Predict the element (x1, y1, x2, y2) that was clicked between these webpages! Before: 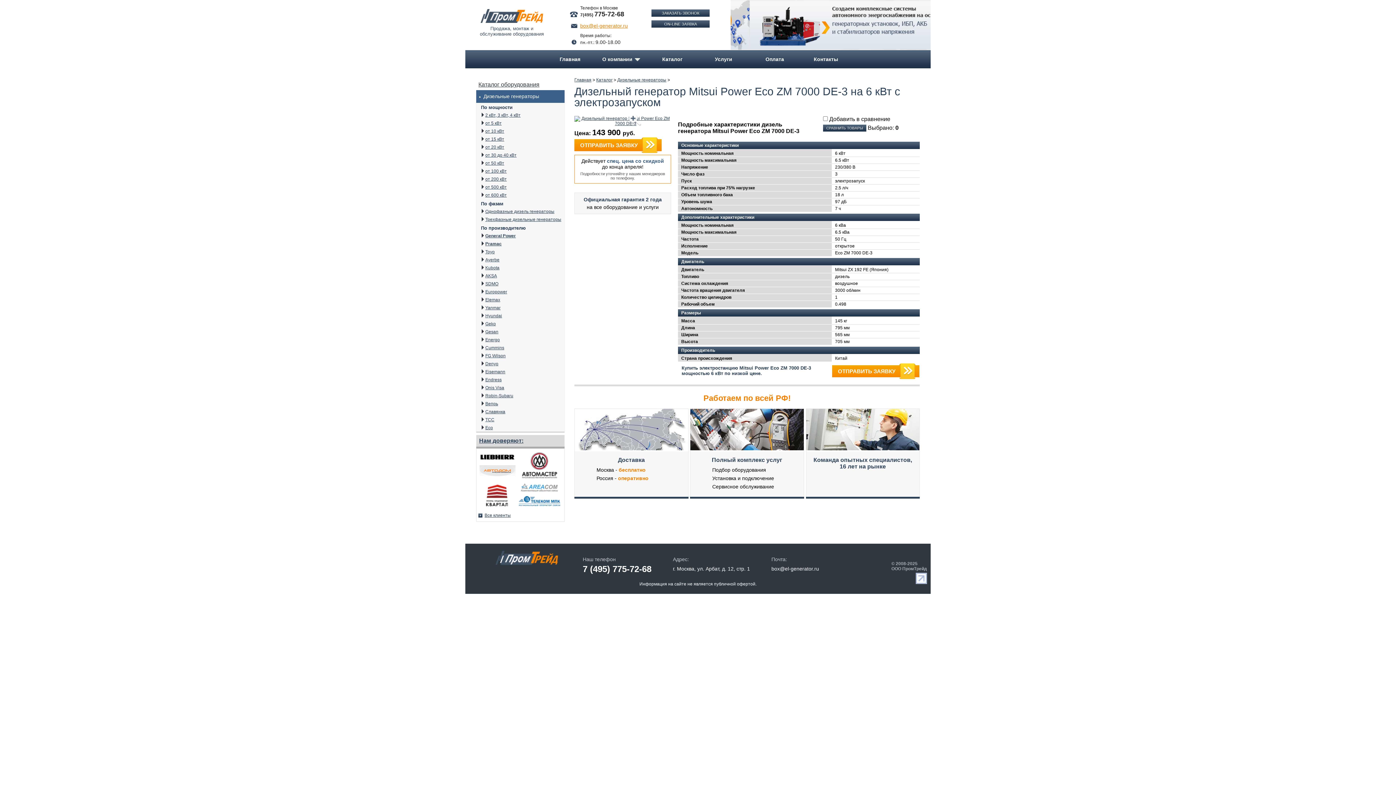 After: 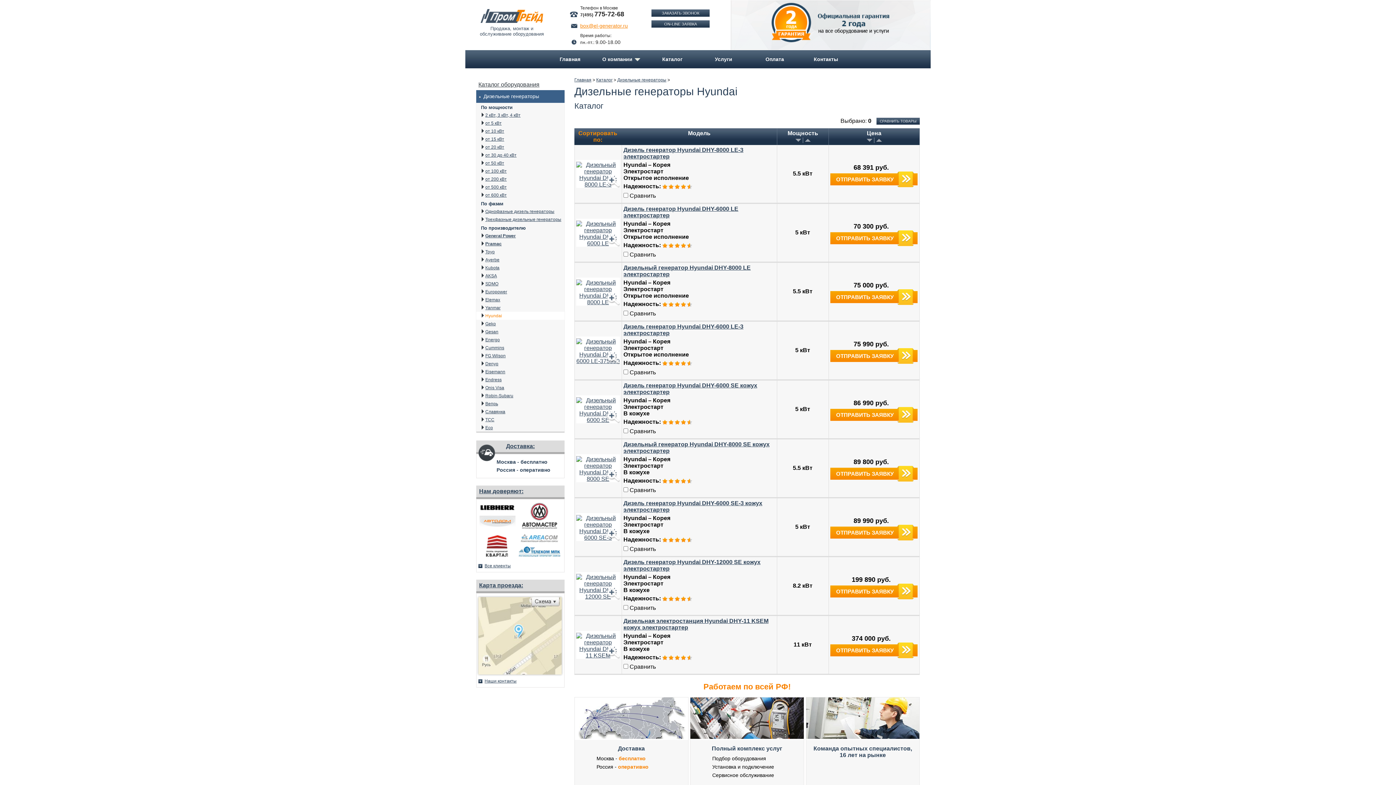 Action: label: Hyundai bbox: (476, 312, 564, 320)